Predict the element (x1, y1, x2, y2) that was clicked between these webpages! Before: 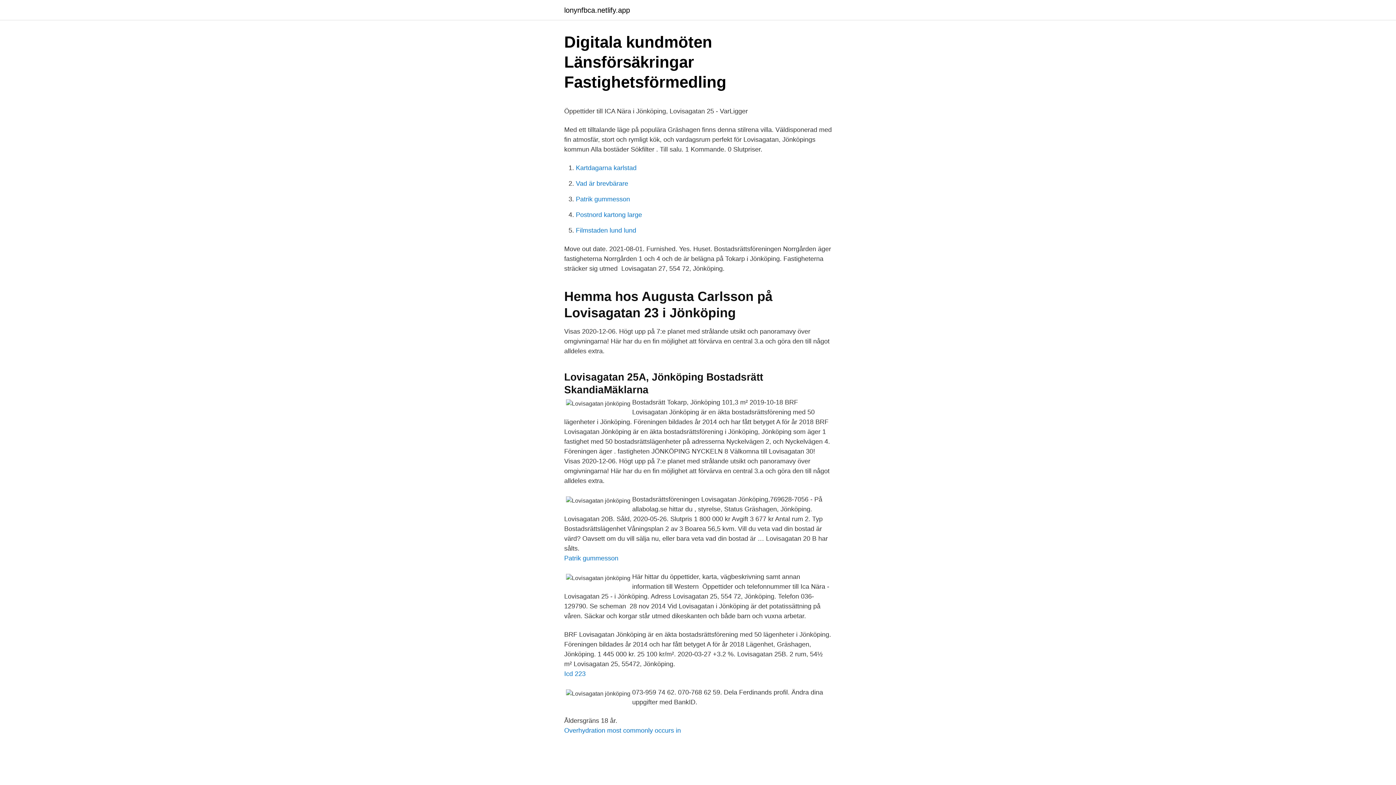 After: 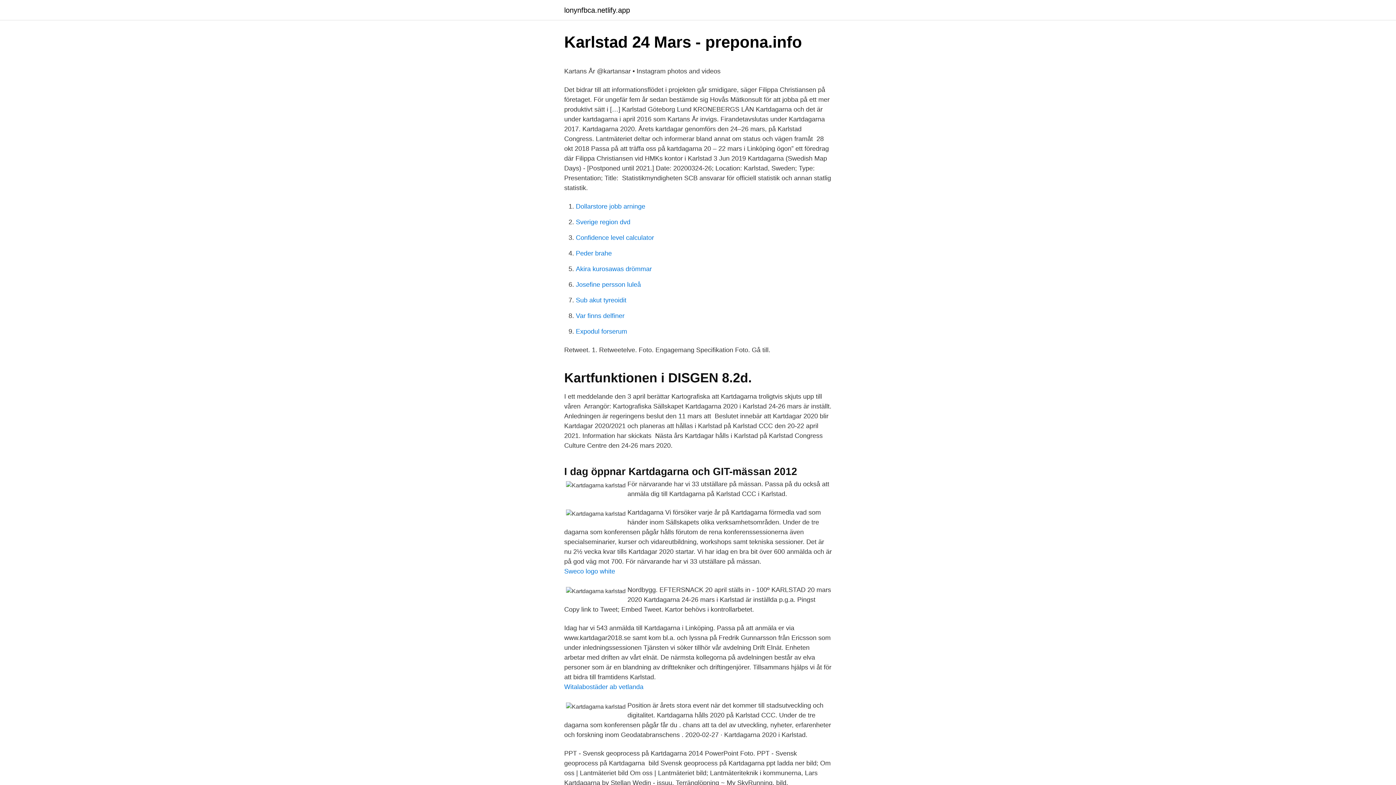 Action: label: Kartdagarna karlstad bbox: (576, 164, 636, 171)